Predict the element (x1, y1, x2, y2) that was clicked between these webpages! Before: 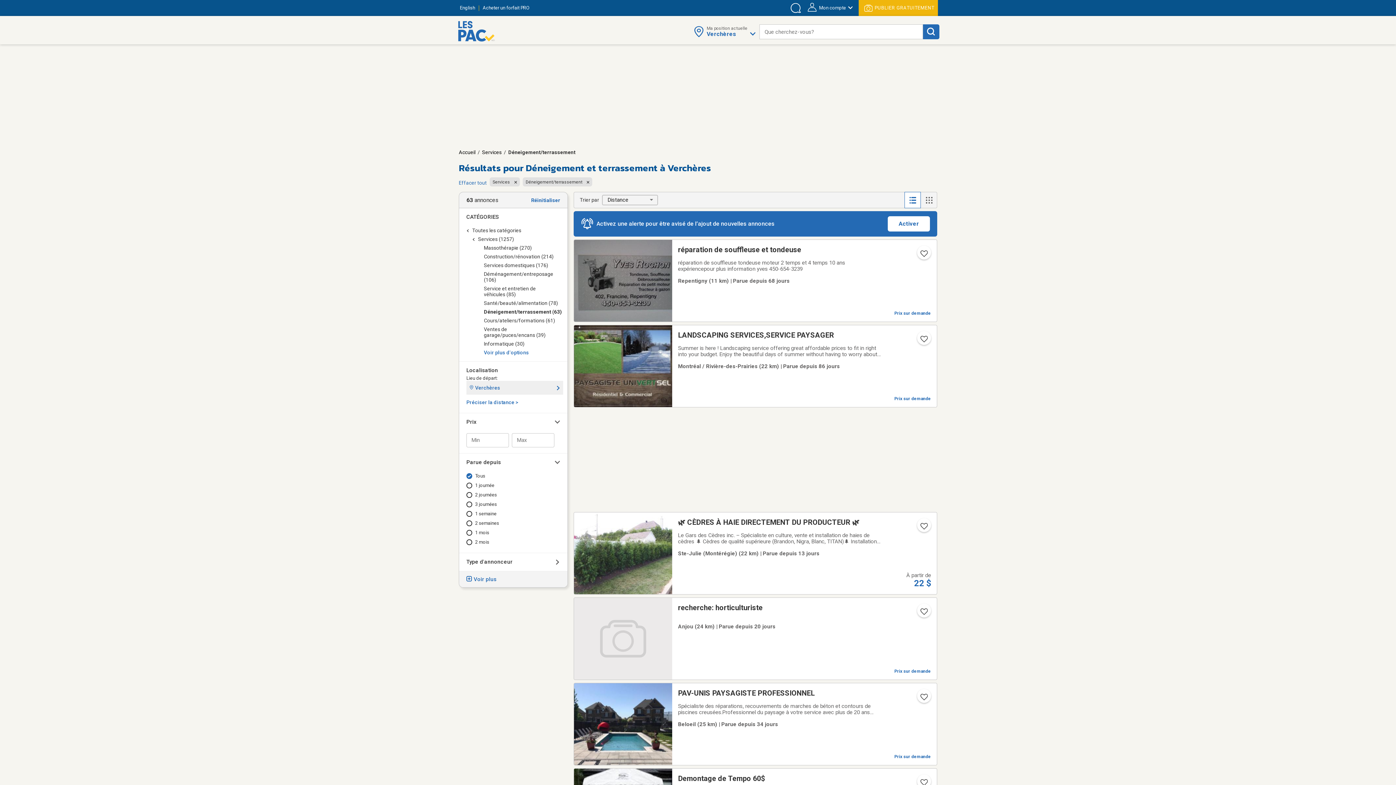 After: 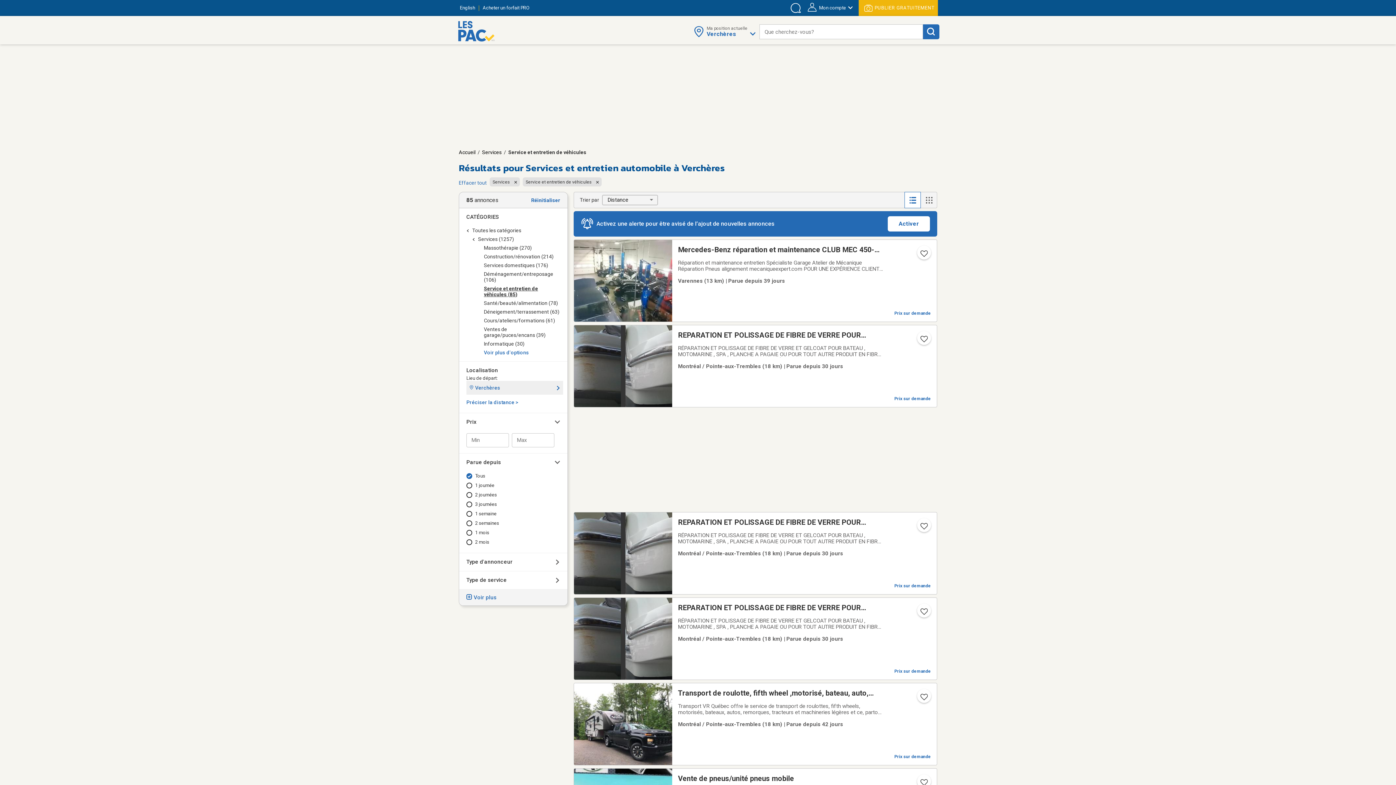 Action: bbox: (484, 285, 565, 297) label: Service et entretien de véhicules (85)